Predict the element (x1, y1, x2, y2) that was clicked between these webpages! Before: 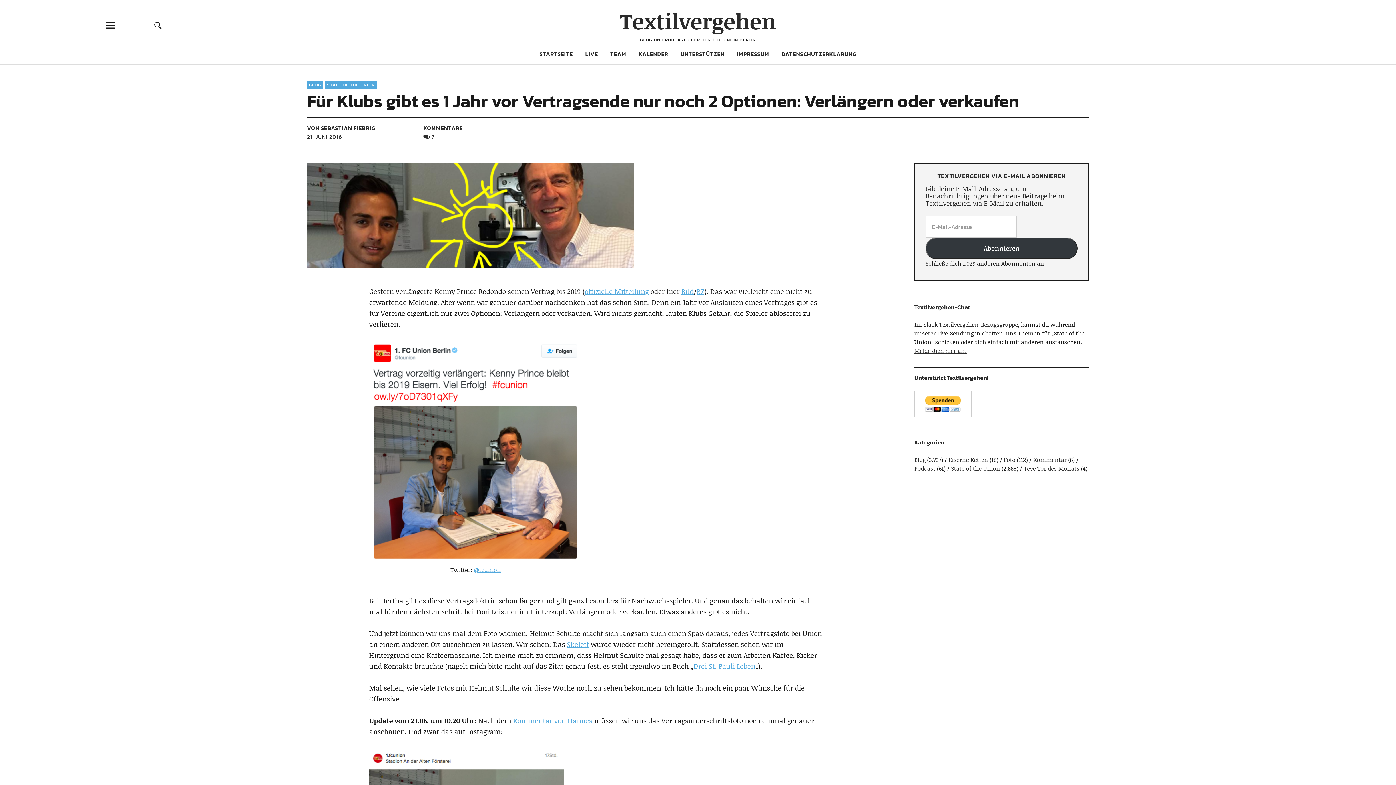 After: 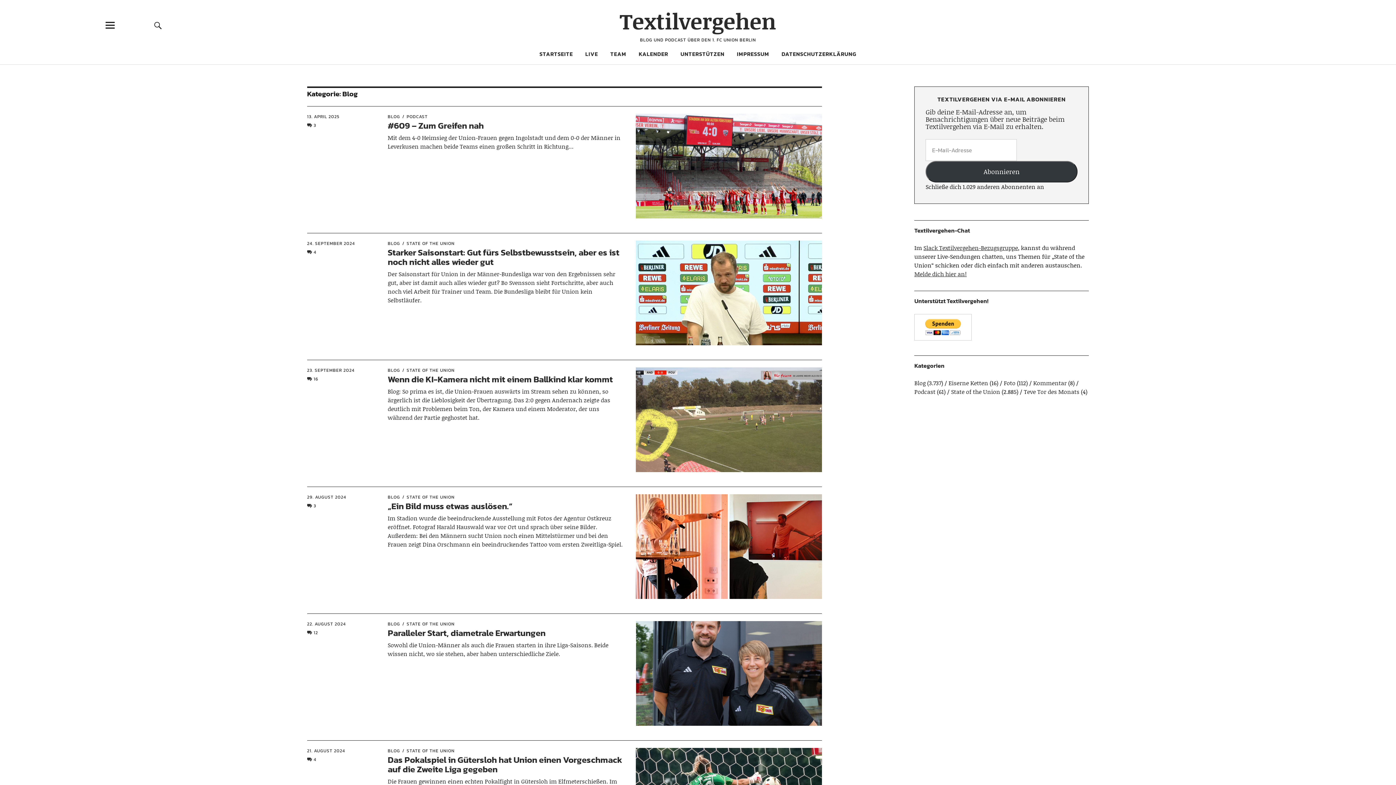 Action: bbox: (307, 81, 323, 89) label: BLOG